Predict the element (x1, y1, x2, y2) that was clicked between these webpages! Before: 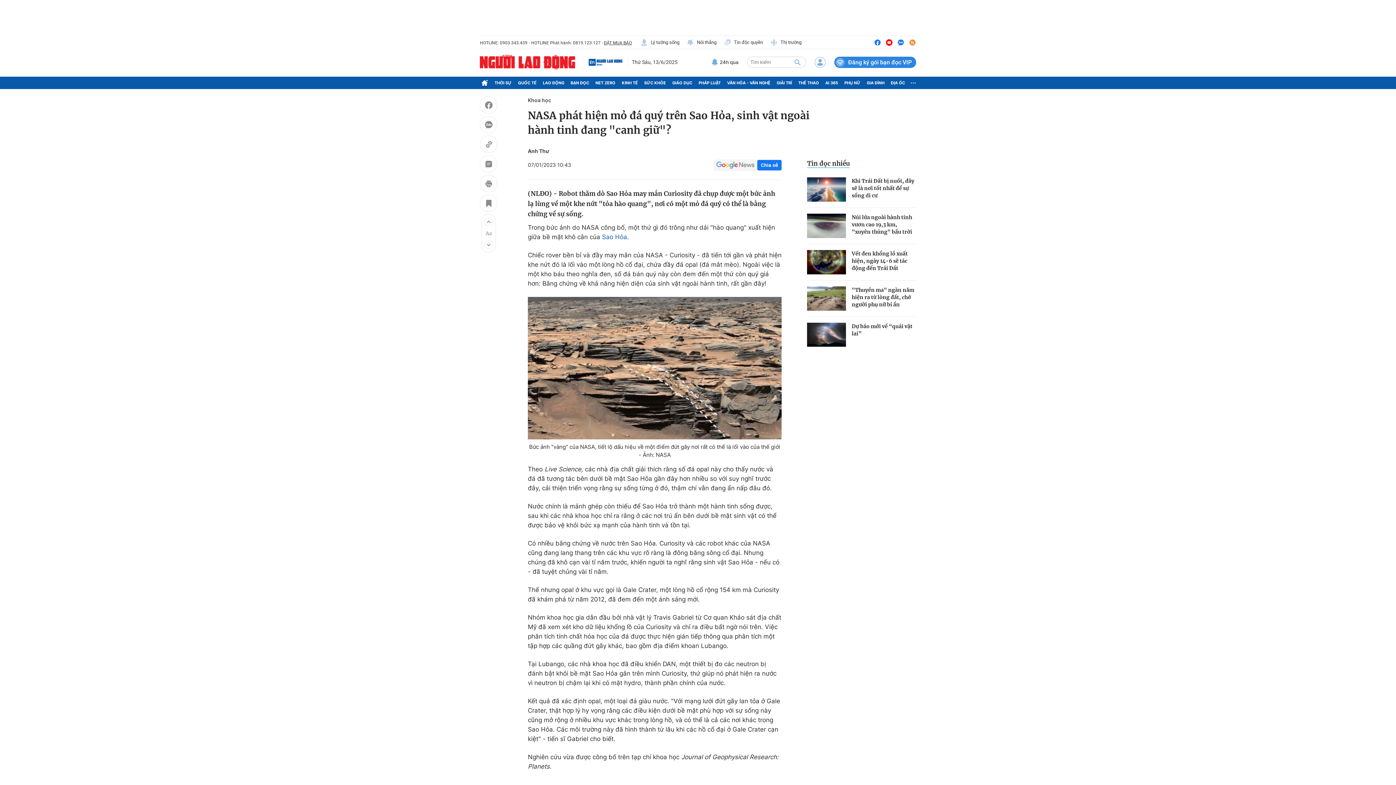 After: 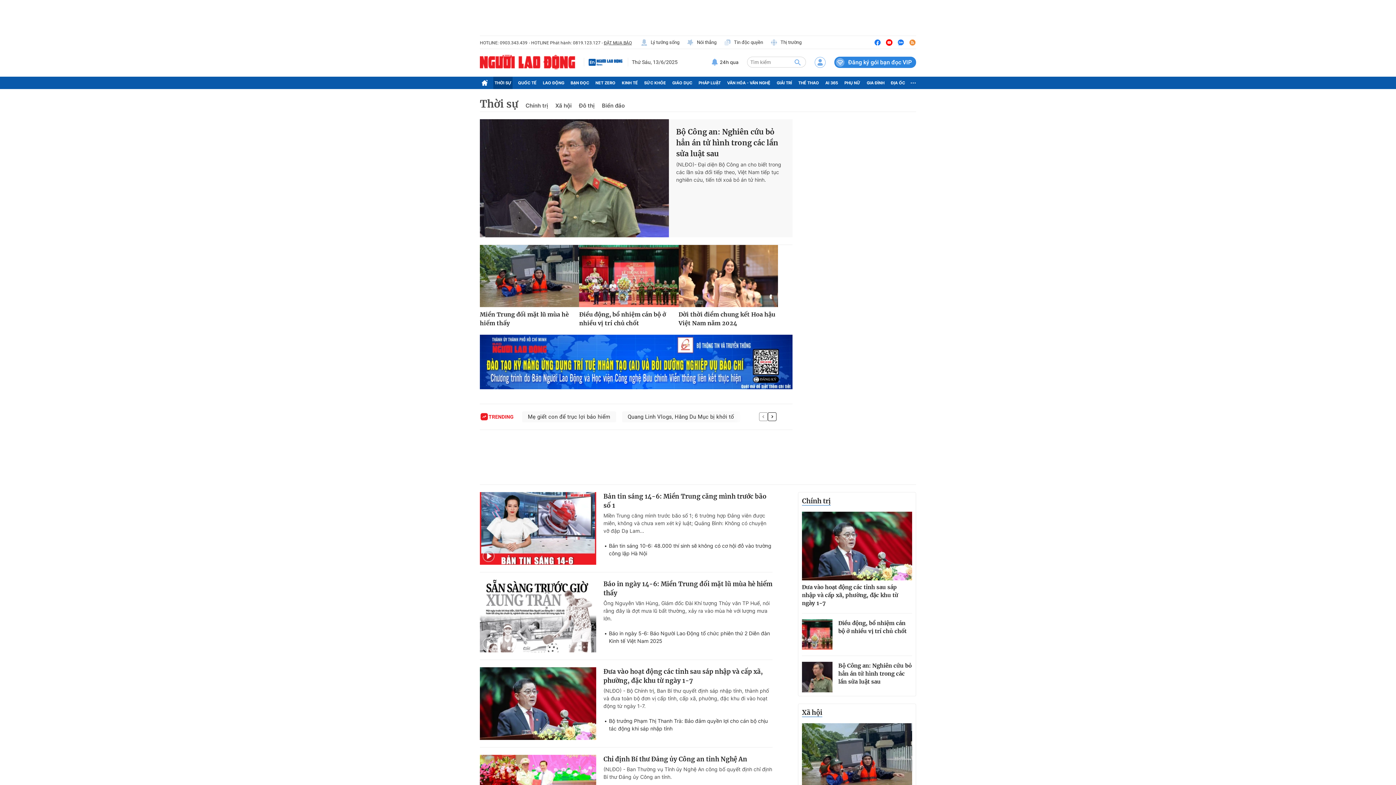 Action: label: THỜI SỰ bbox: (493, 76, 512, 89)